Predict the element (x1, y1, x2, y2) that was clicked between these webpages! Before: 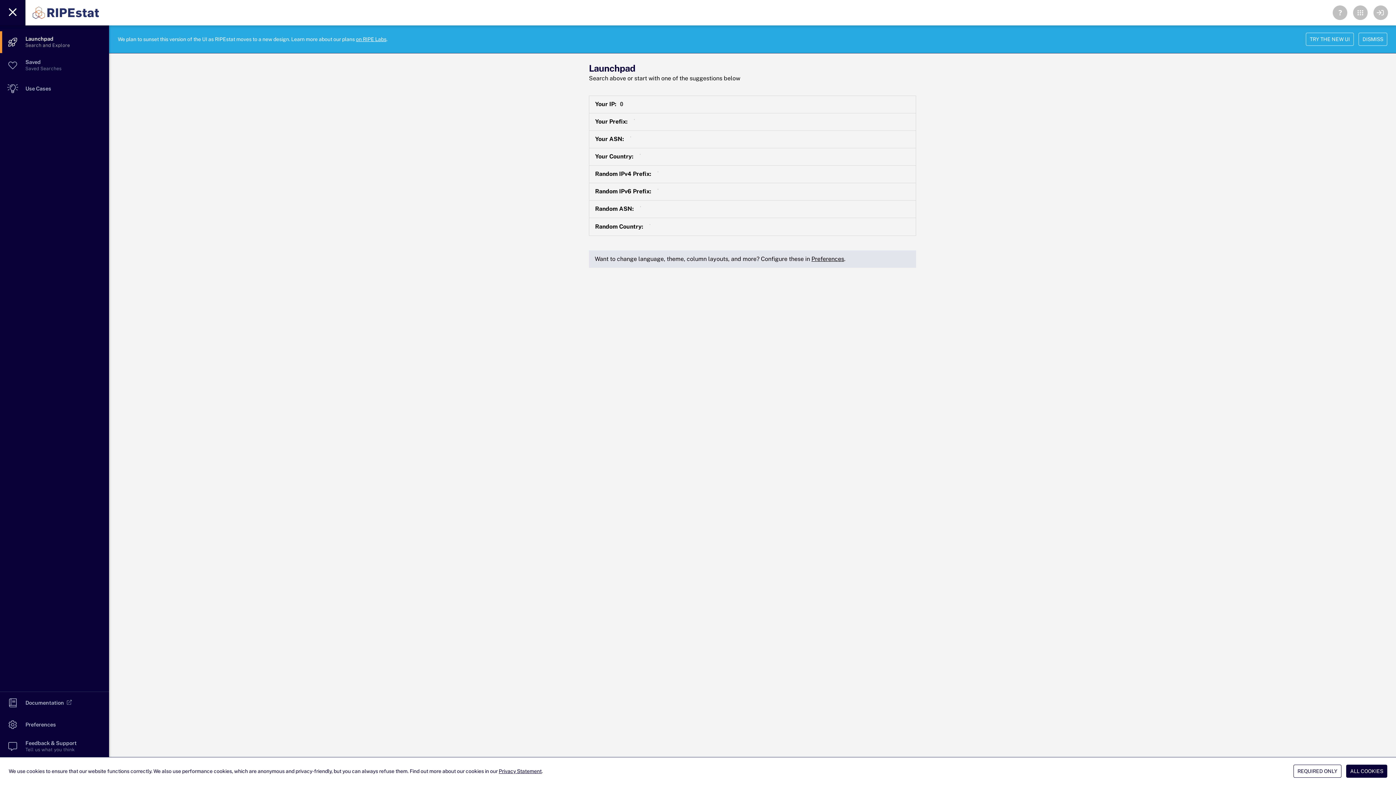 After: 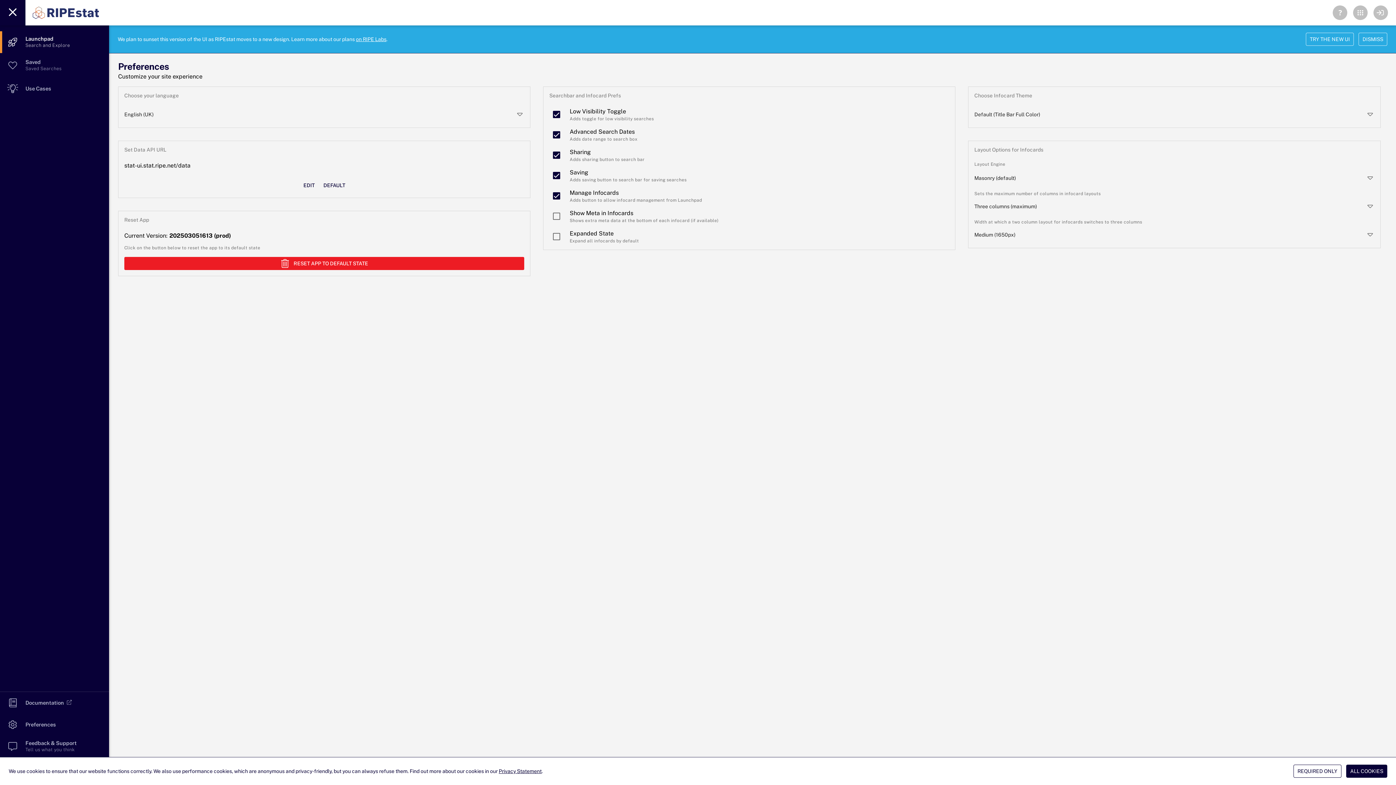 Action: bbox: (811, 255, 844, 262) label: Preferences